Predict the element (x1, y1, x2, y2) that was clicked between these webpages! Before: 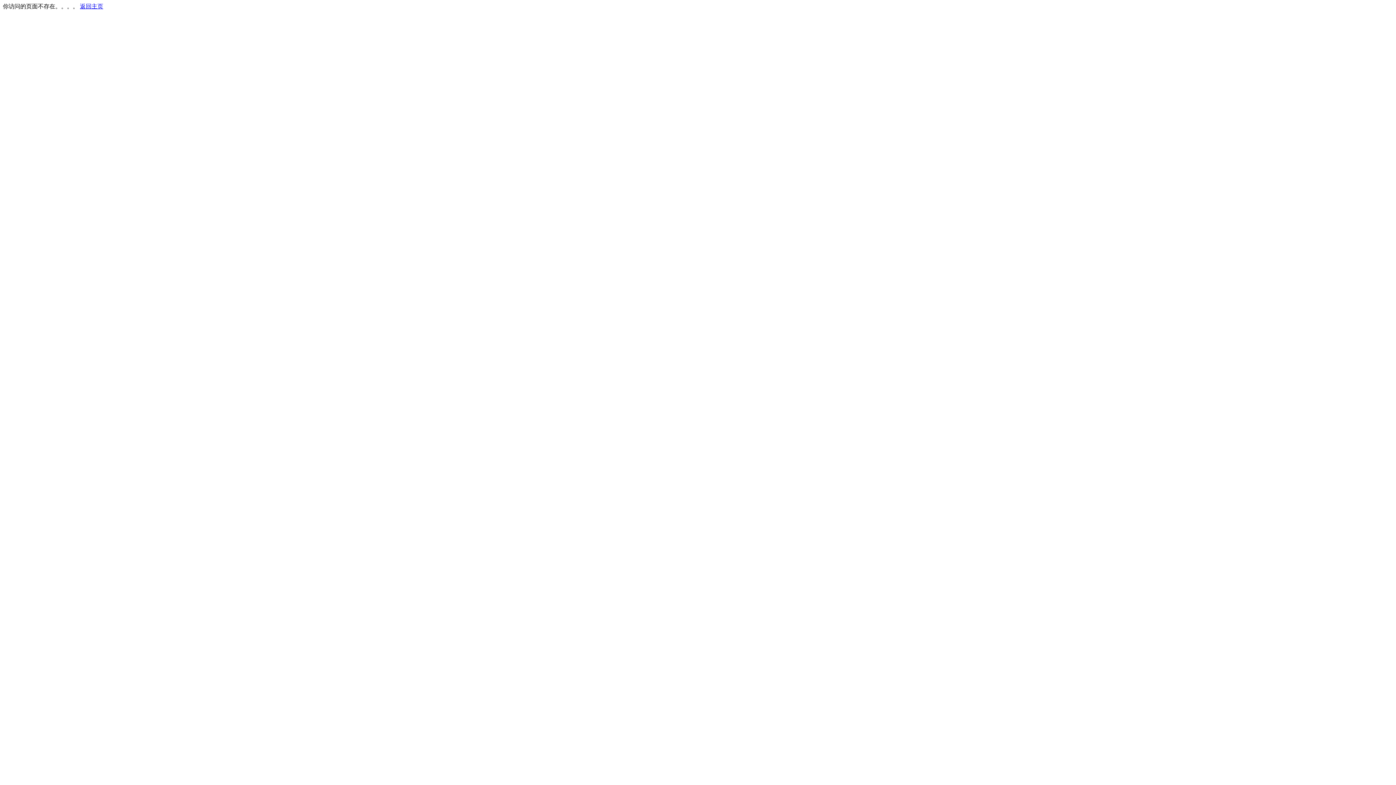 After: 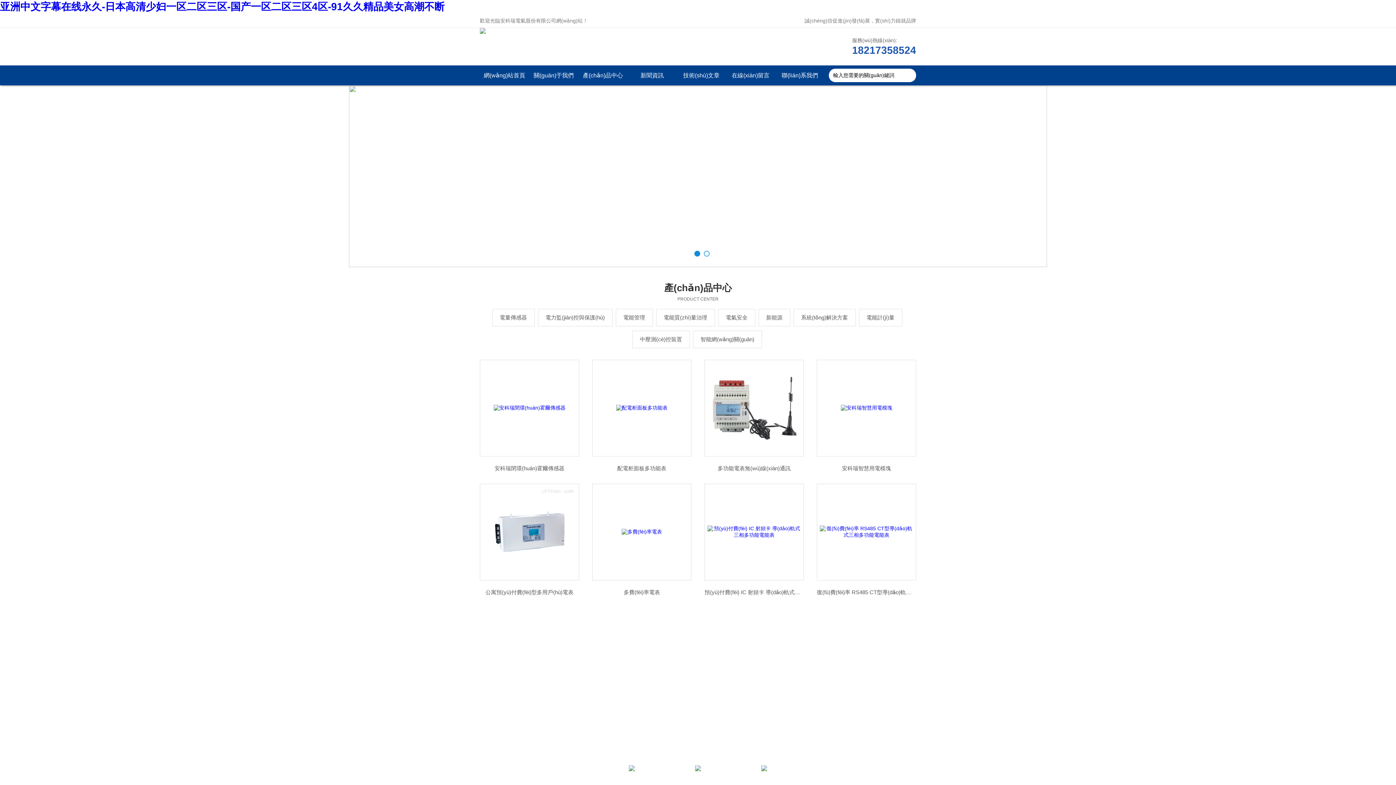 Action: bbox: (80, 3, 103, 9) label: 返回主页